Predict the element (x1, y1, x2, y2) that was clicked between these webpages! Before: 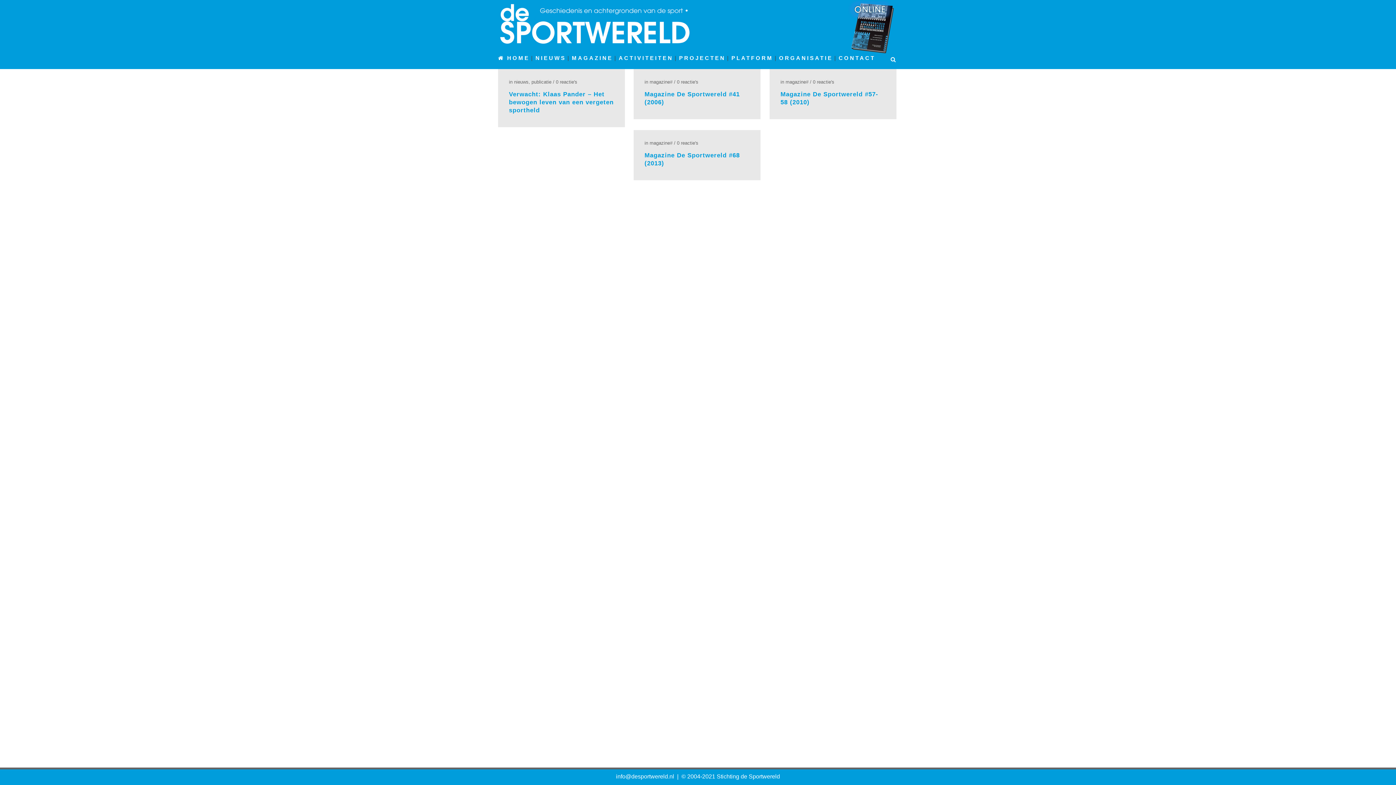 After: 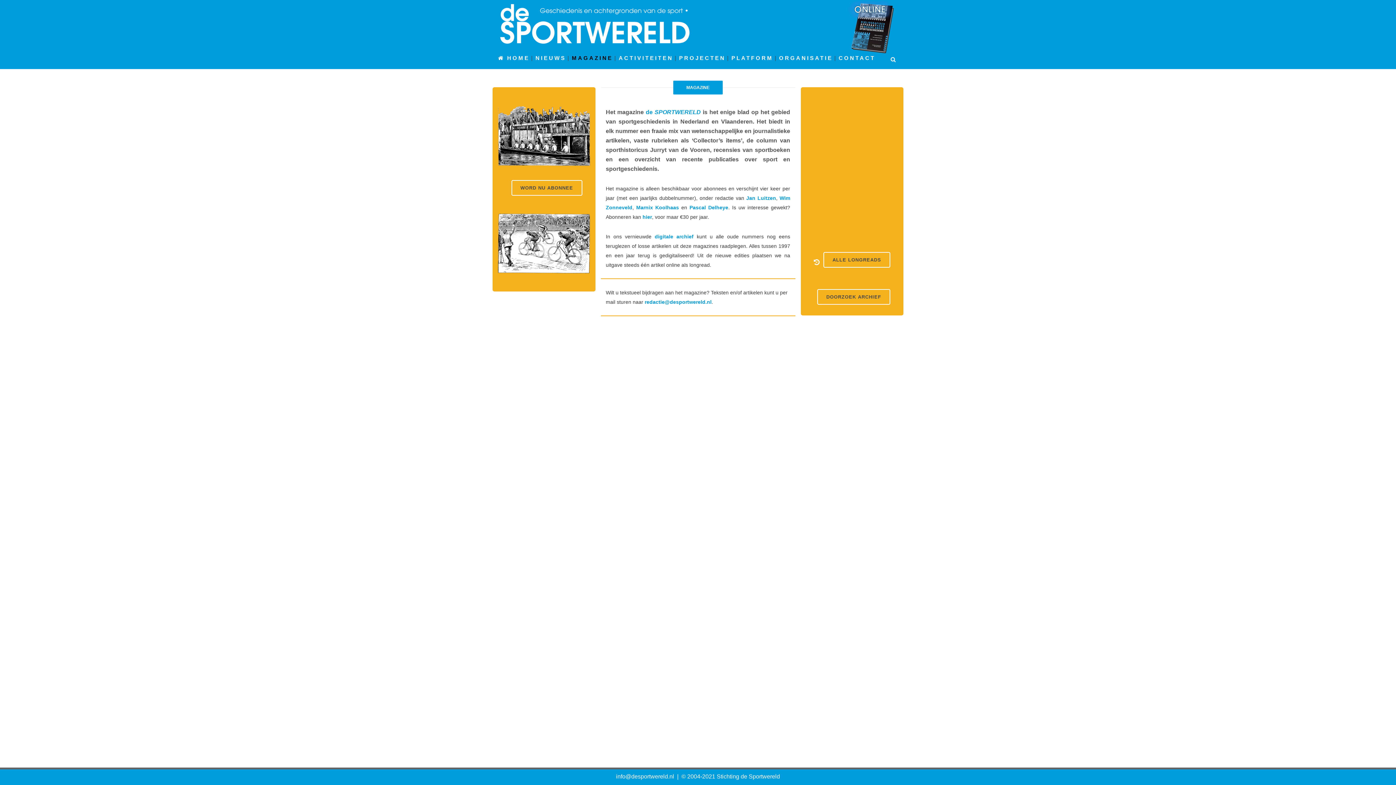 Action: label: MAGAZINE bbox: (569, 47, 615, 69)